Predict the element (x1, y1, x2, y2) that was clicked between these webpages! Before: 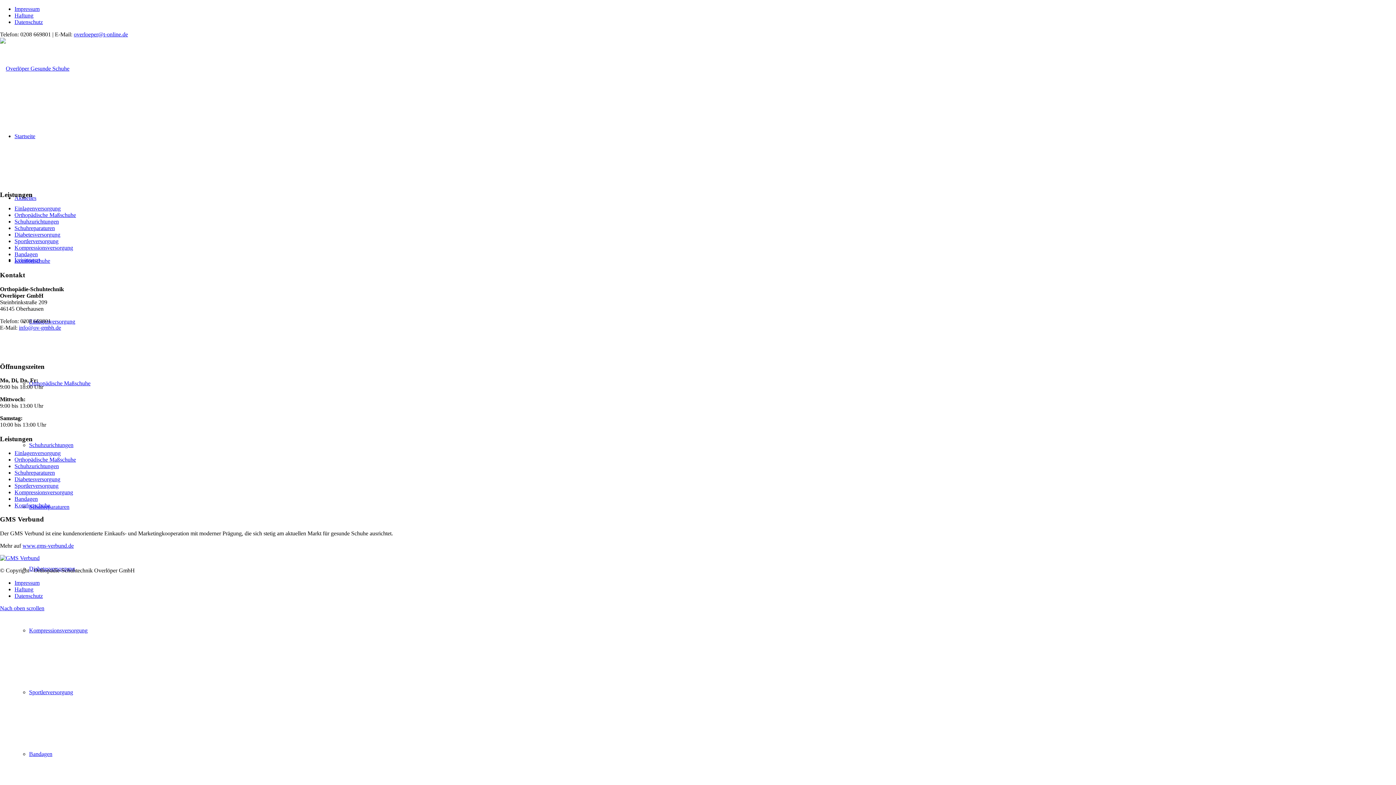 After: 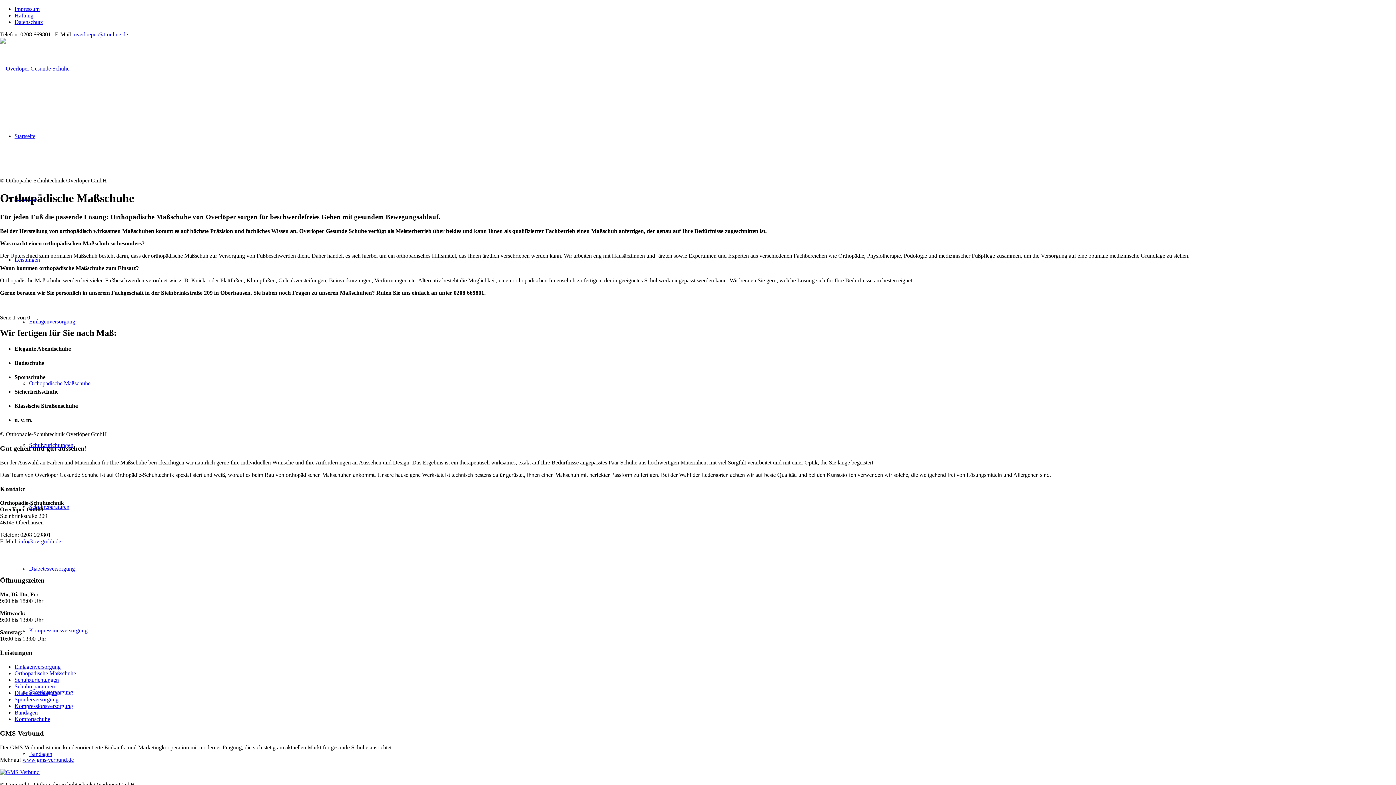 Action: label: Orthopädische Maßschuhe bbox: (14, 456, 76, 462)